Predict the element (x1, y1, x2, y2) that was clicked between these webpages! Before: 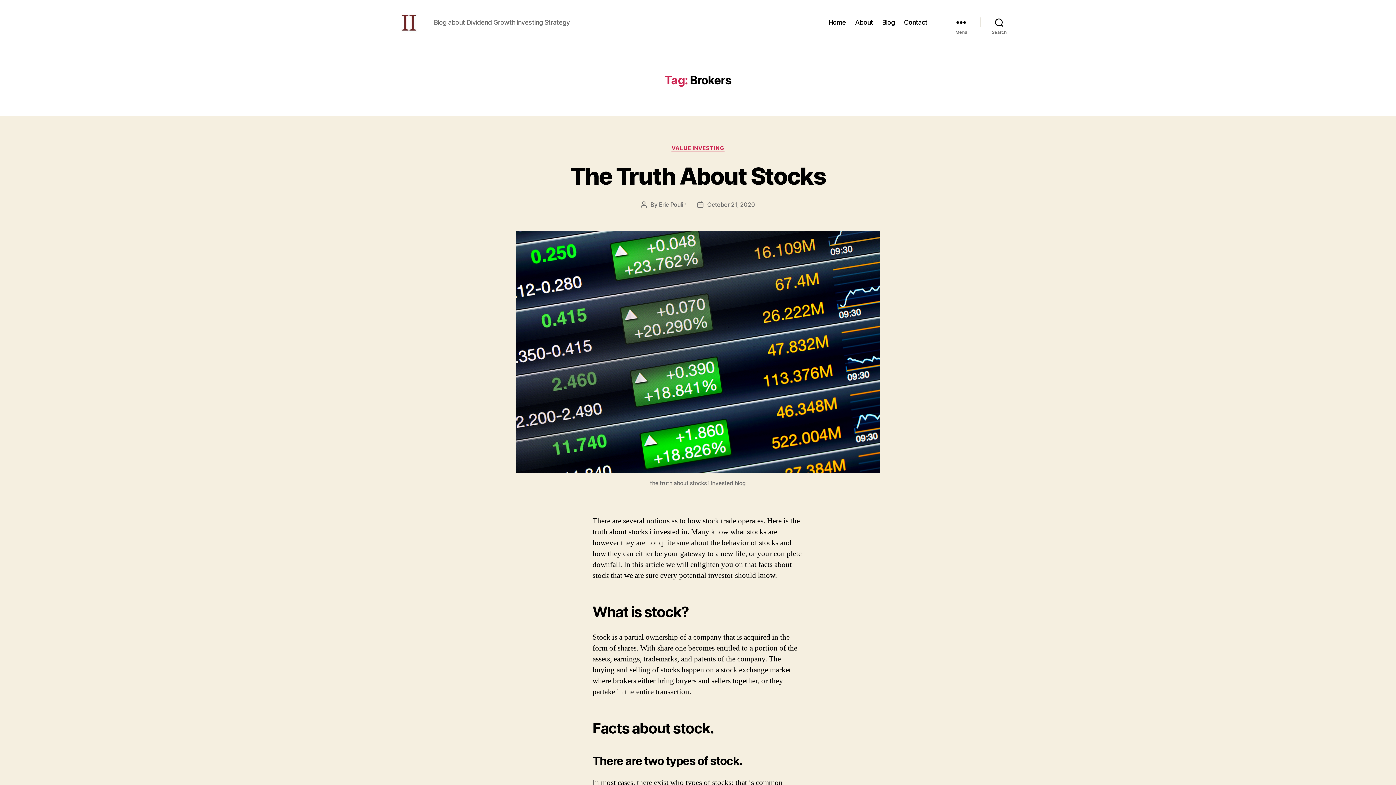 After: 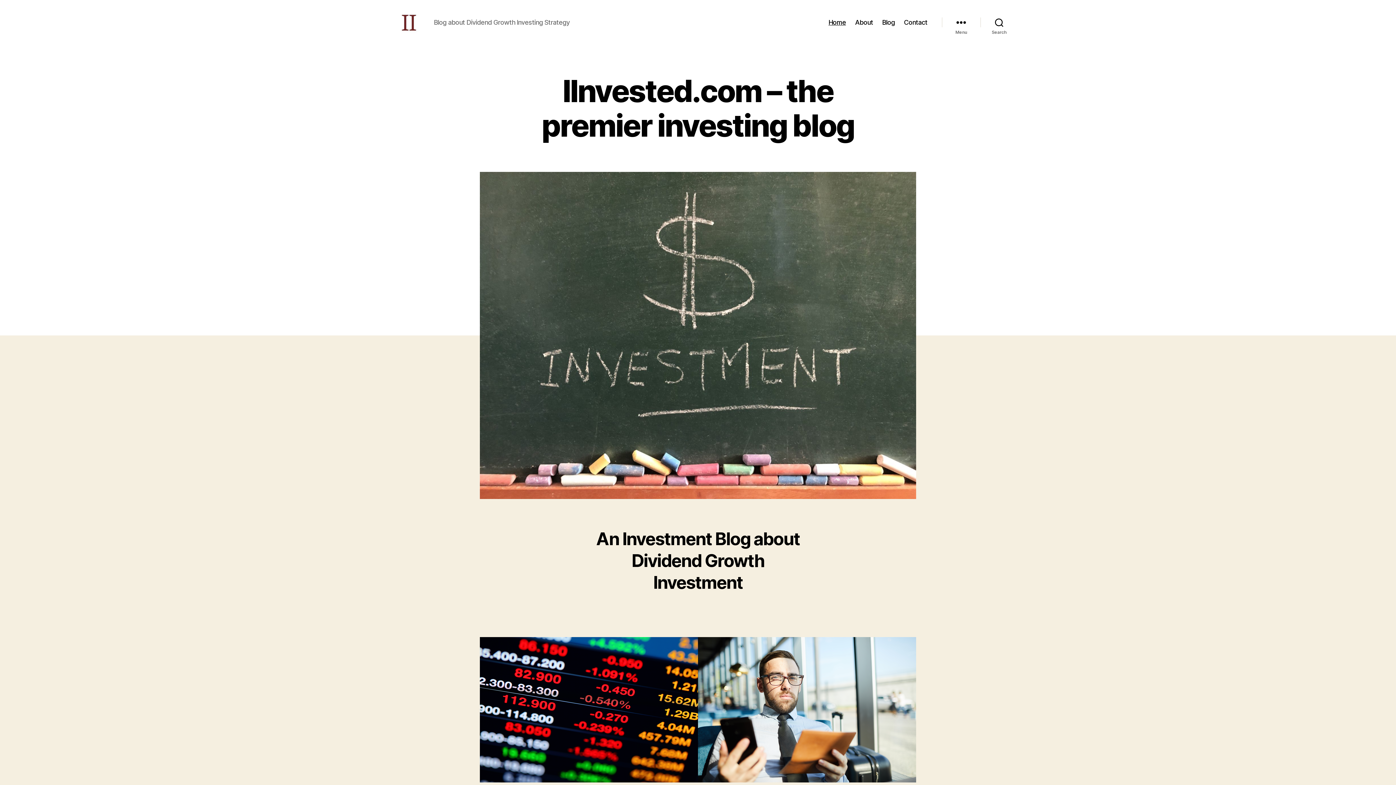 Action: bbox: (392, 10, 425, 34)